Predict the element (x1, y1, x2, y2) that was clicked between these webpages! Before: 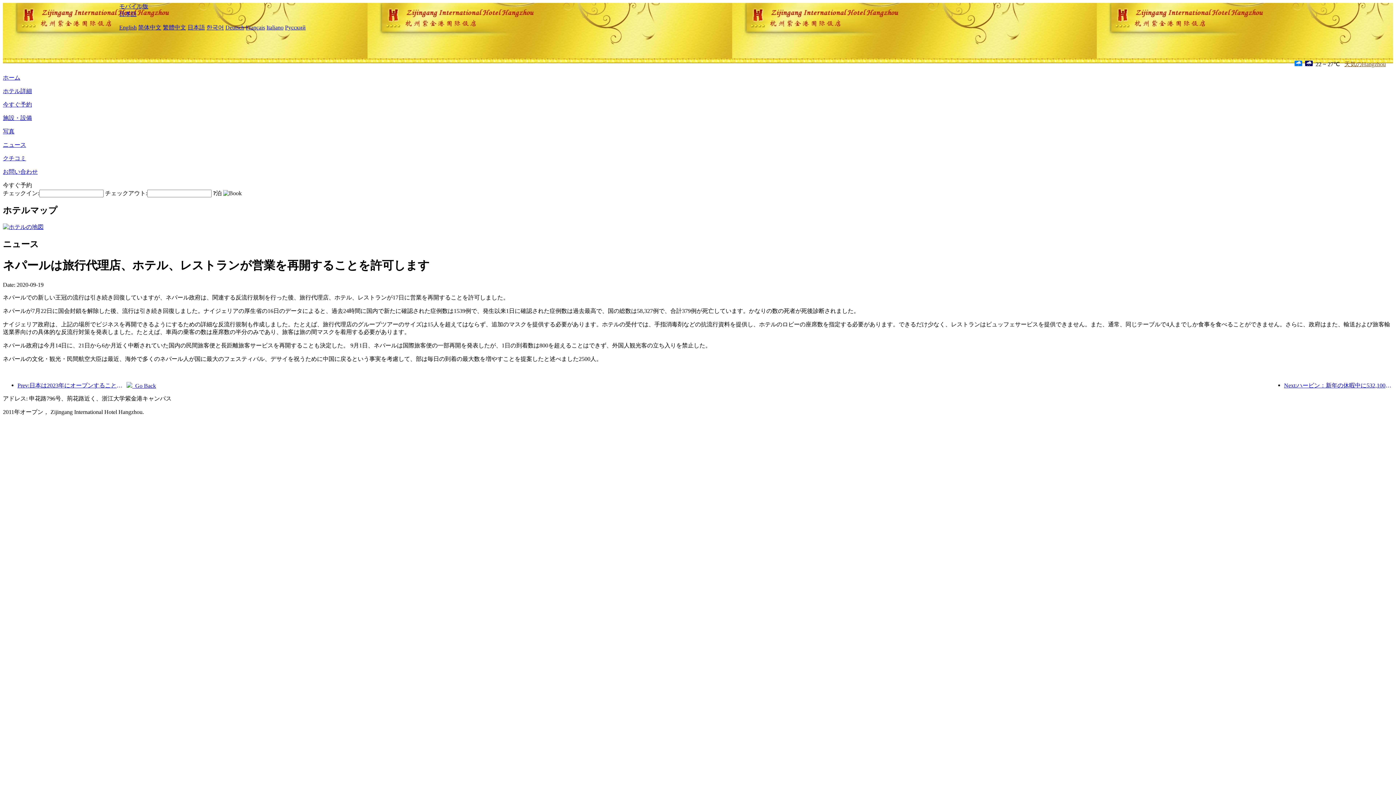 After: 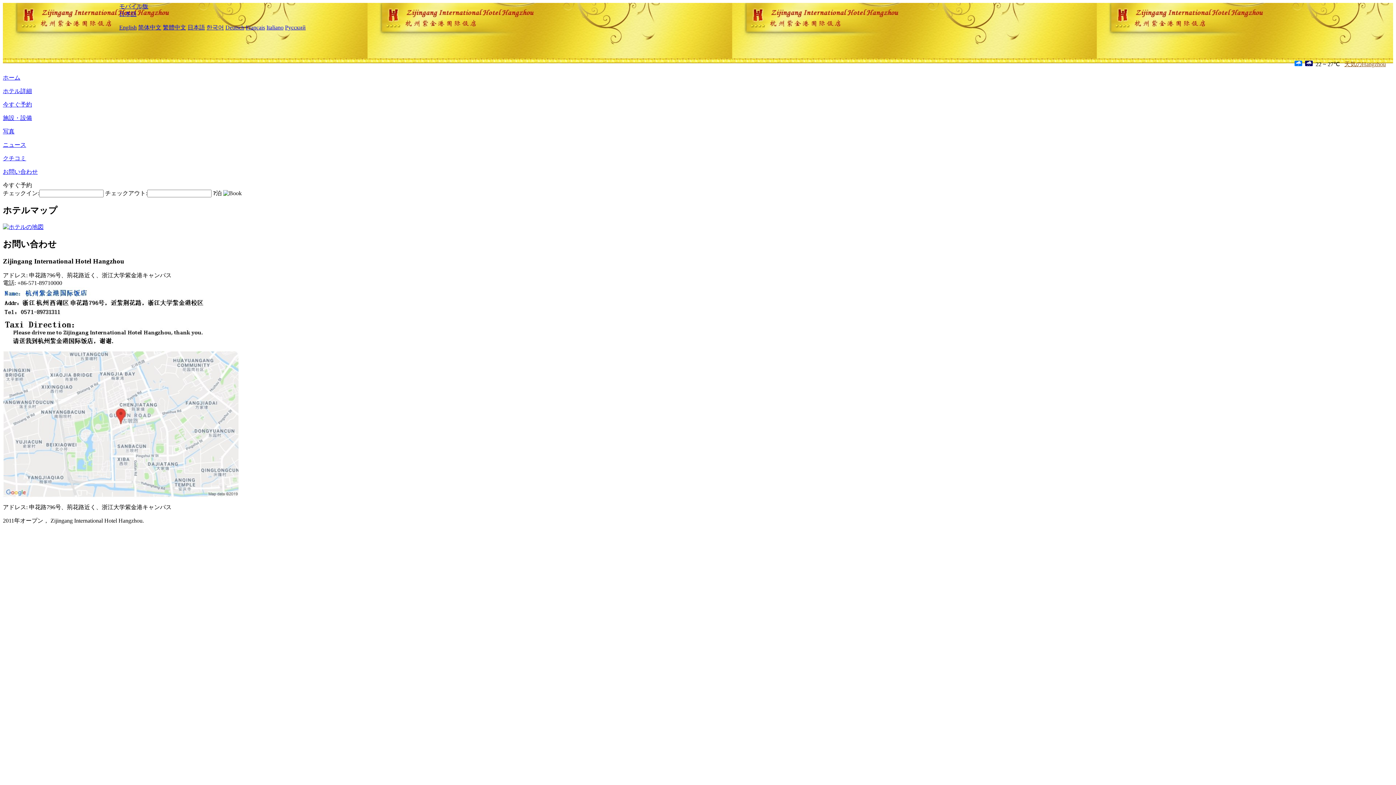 Action: bbox: (2, 223, 43, 230)